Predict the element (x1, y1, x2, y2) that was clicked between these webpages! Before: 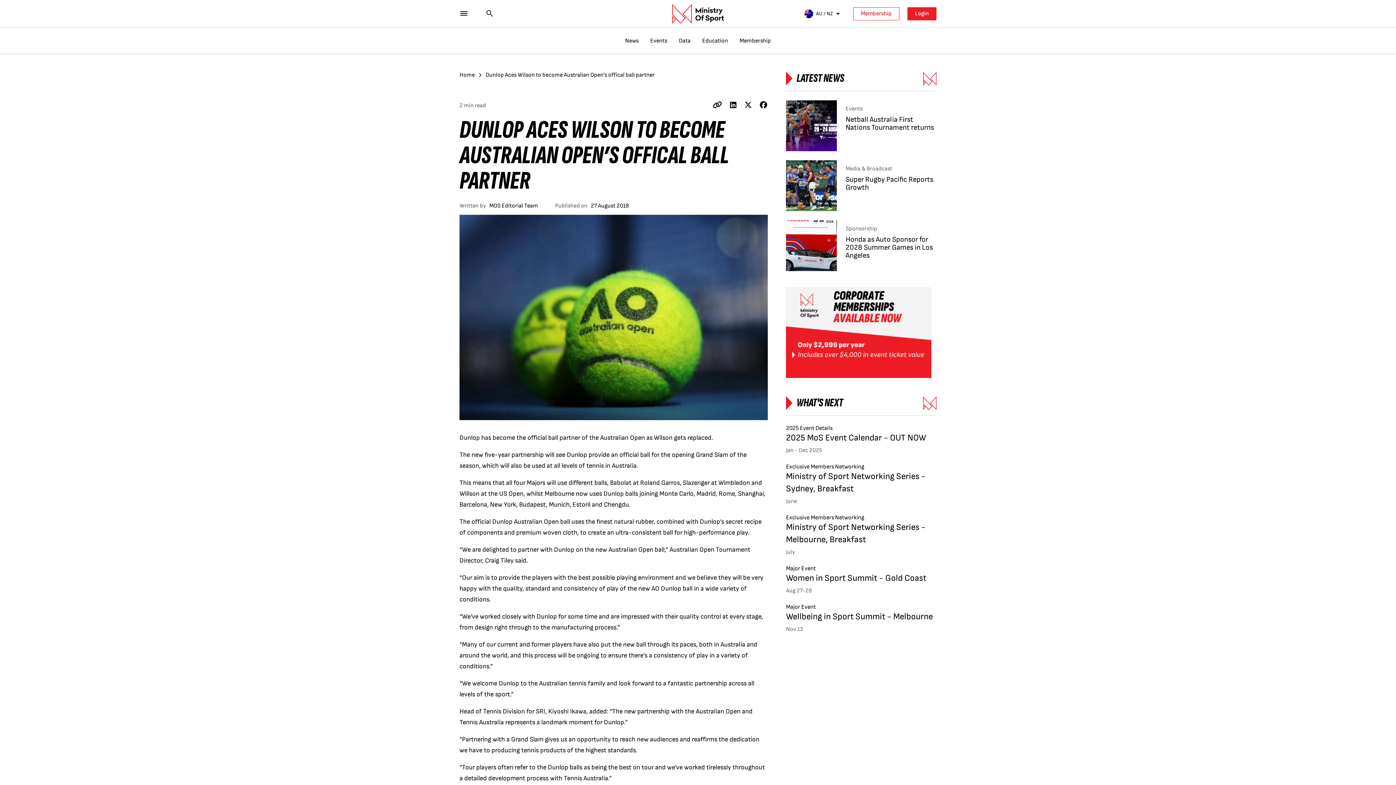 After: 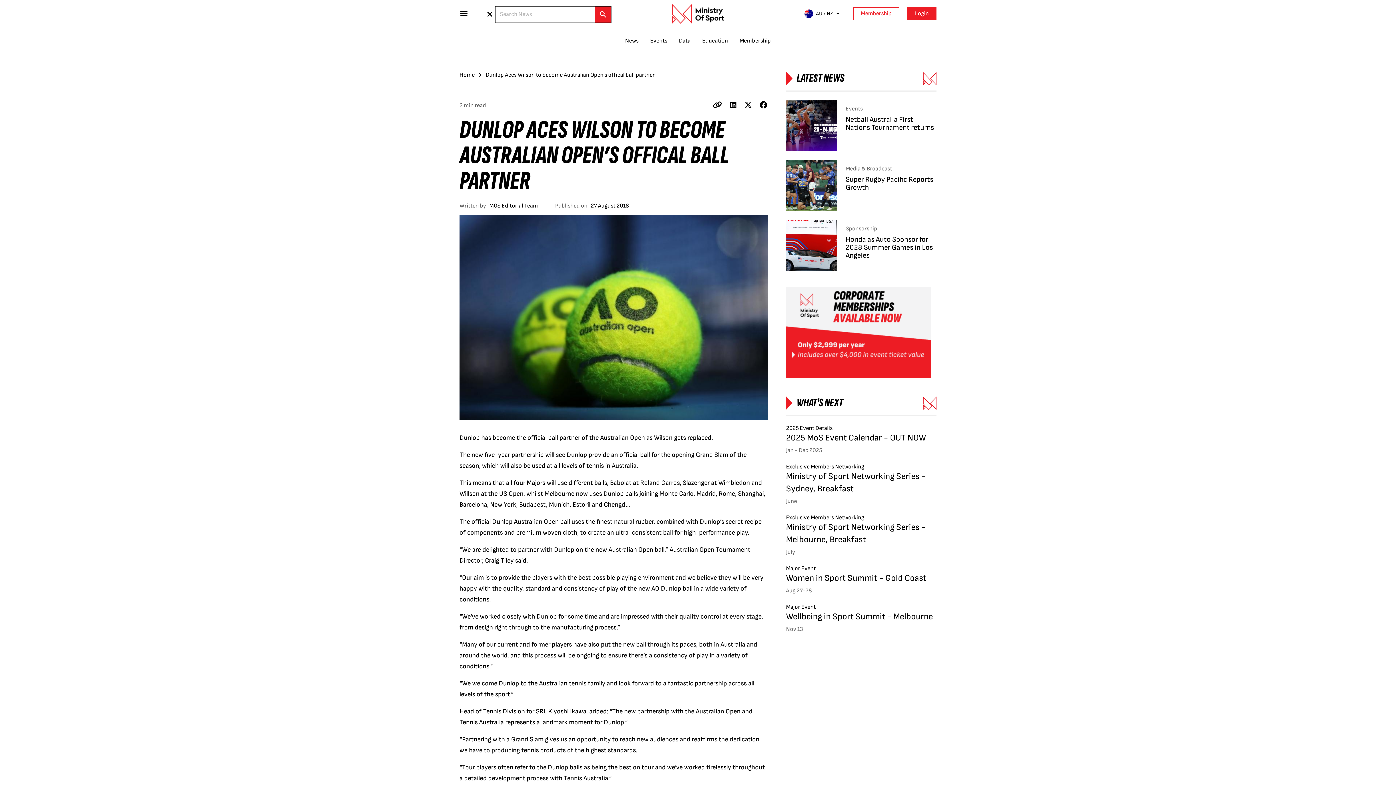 Action: bbox: (484, 9, 495, 18)